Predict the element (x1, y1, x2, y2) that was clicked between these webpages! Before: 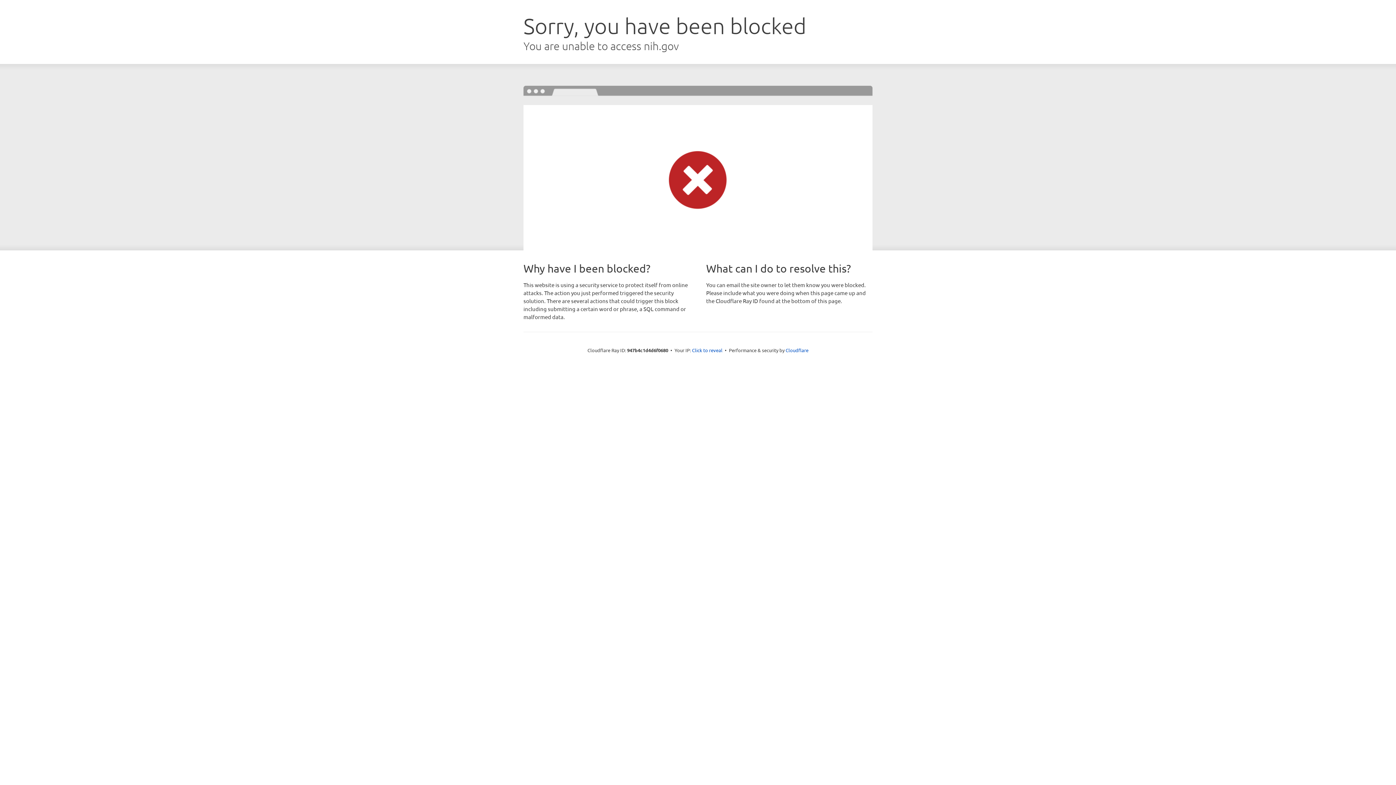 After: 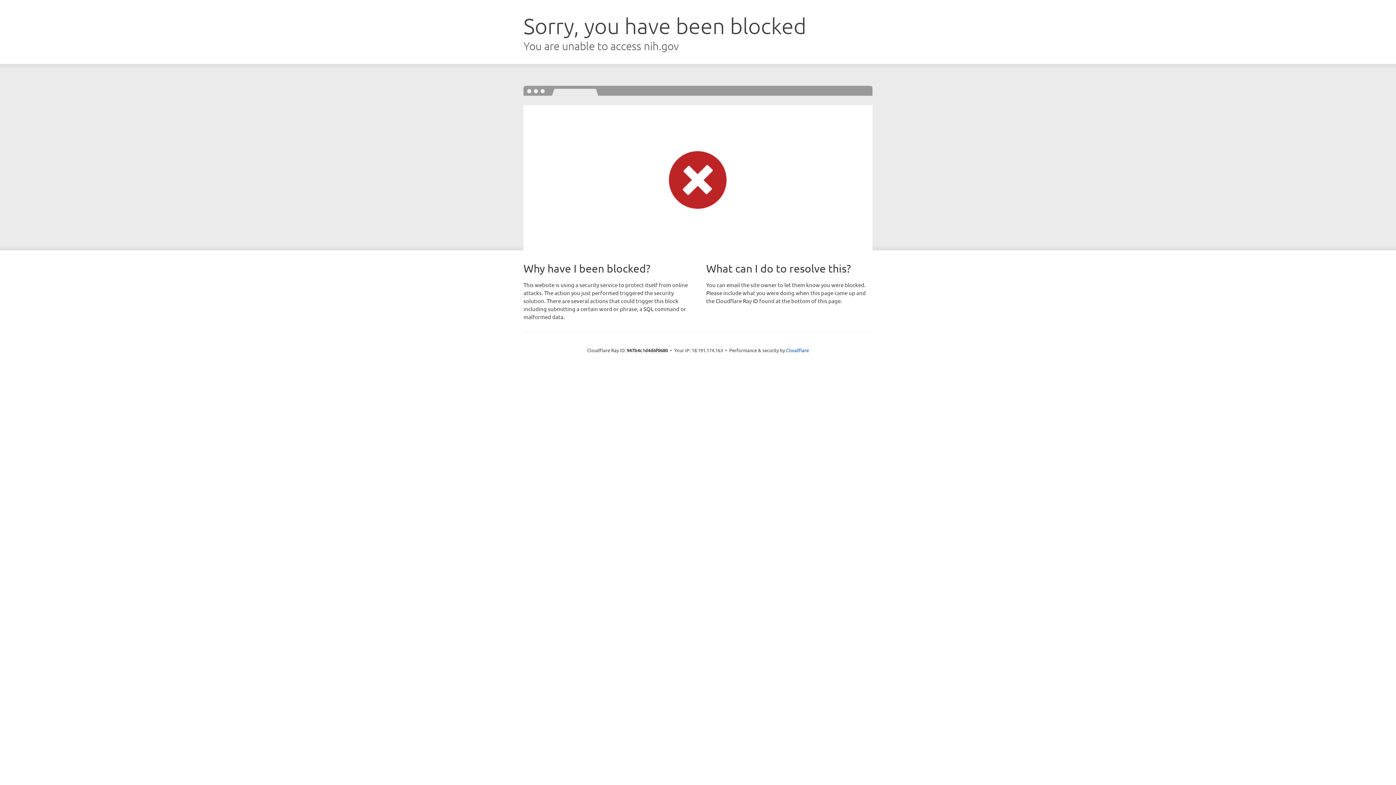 Action: bbox: (692, 346, 722, 353) label: Click to reveal